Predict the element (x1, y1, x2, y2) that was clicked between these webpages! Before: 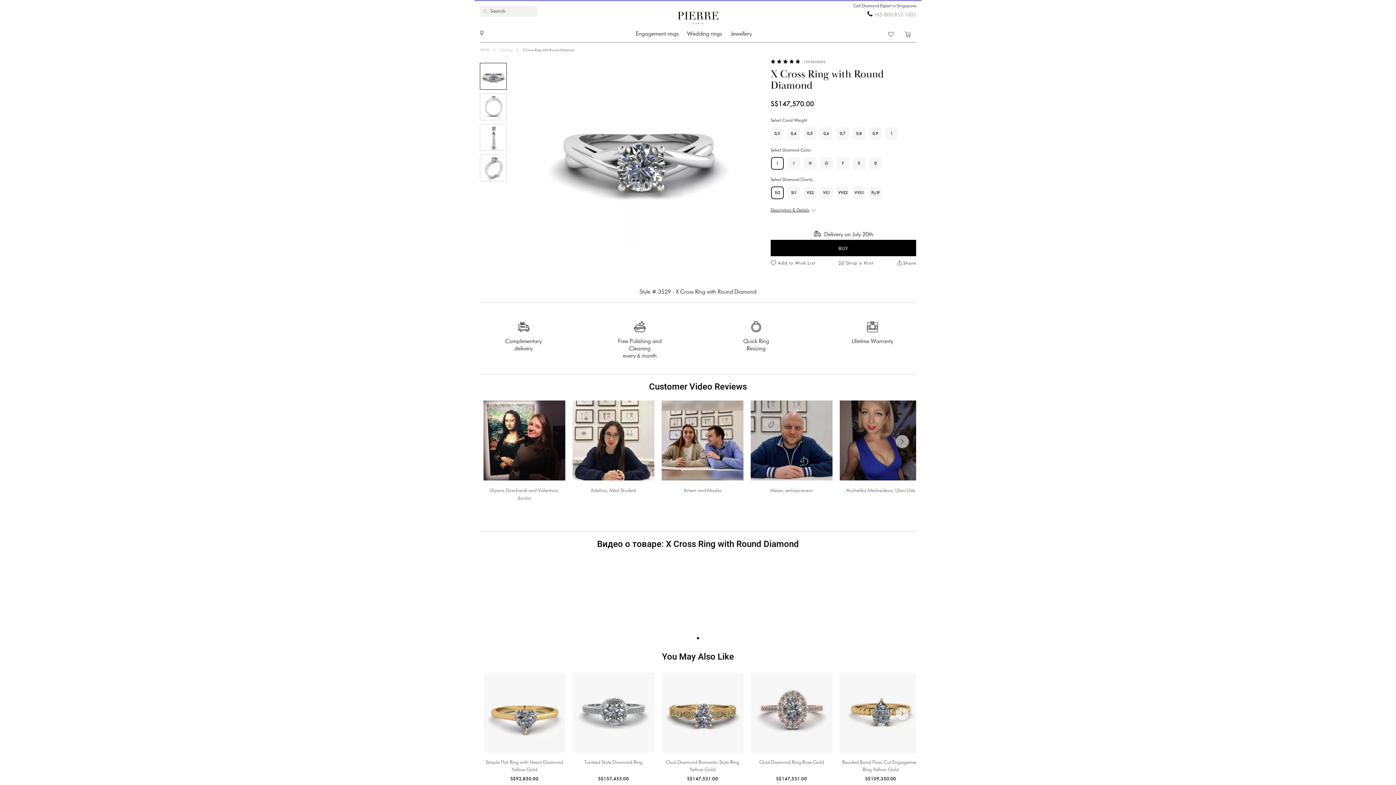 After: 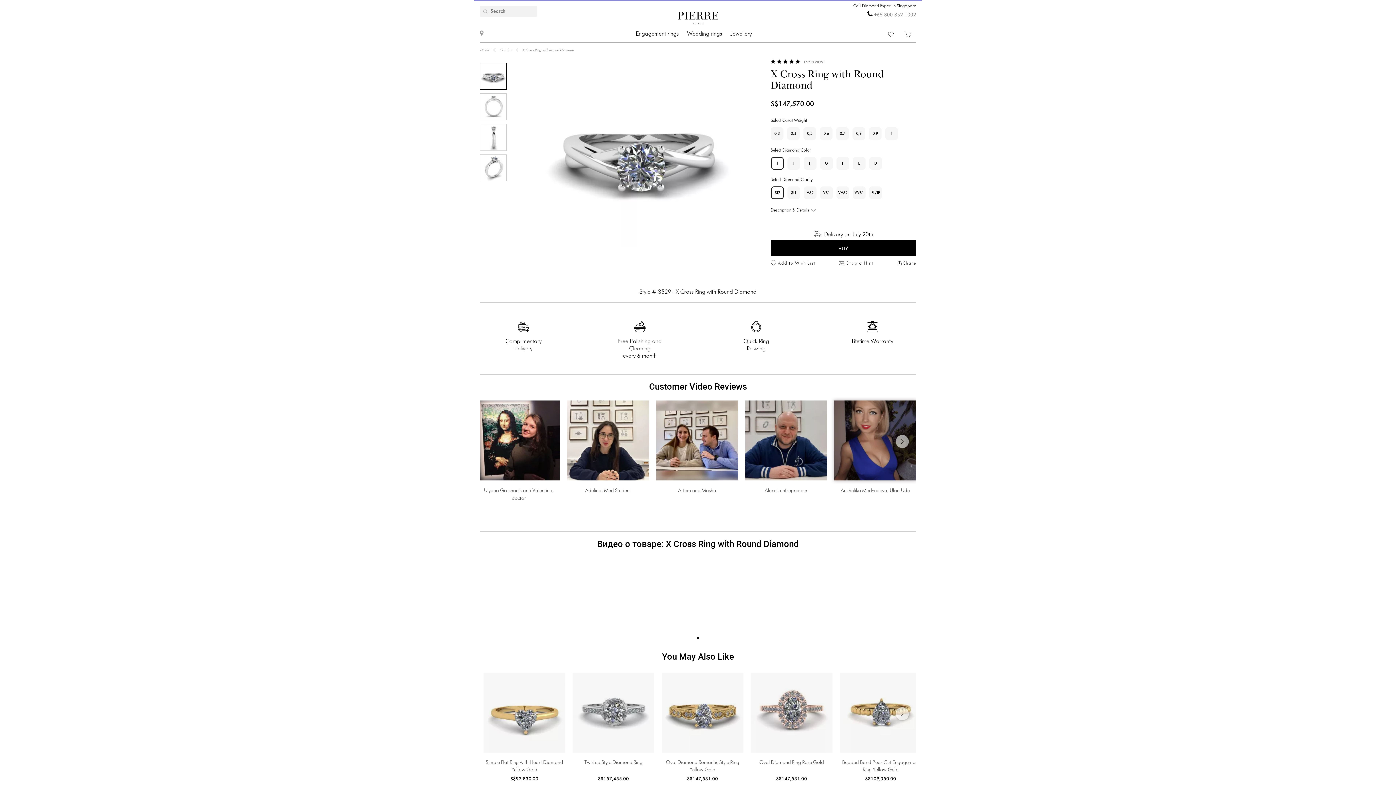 Action: bbox: (840, 400, 921, 480)